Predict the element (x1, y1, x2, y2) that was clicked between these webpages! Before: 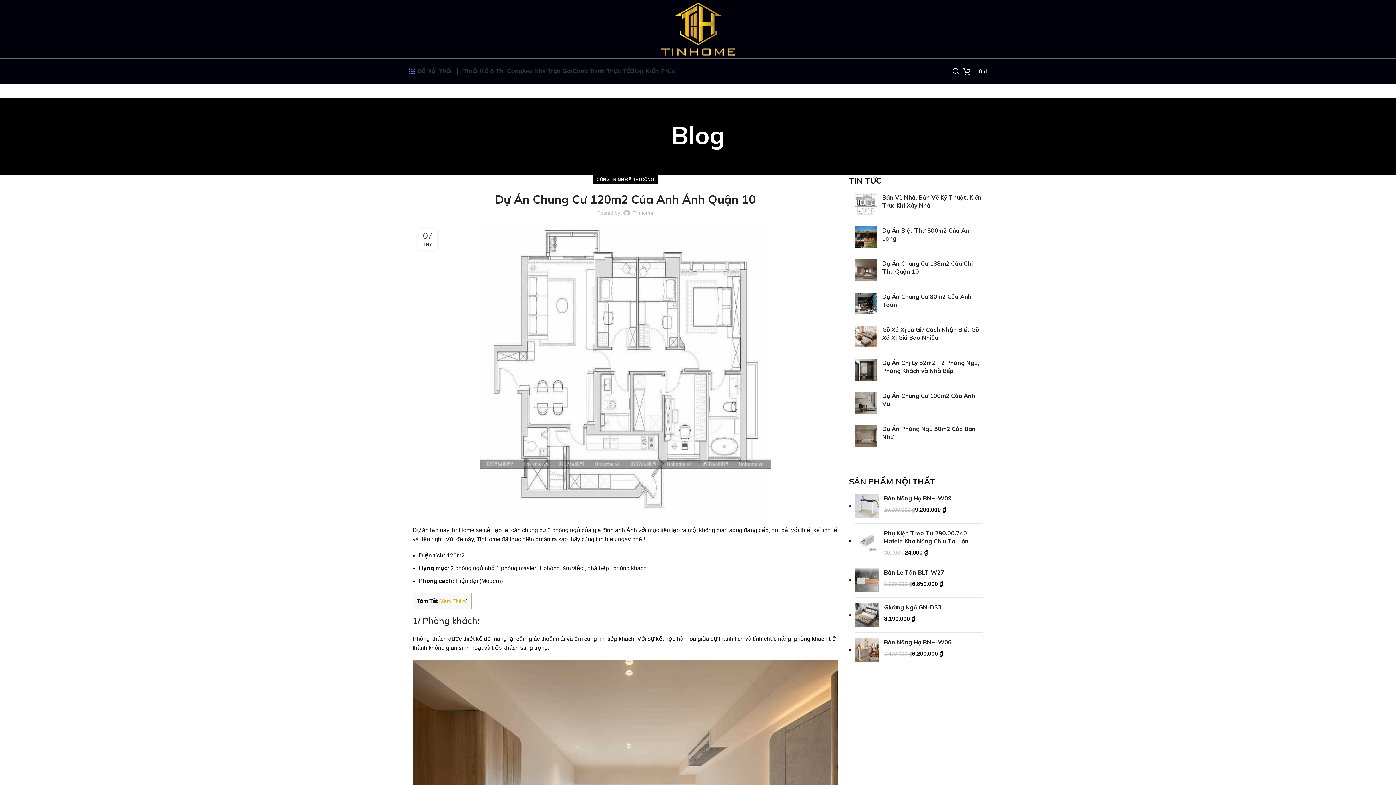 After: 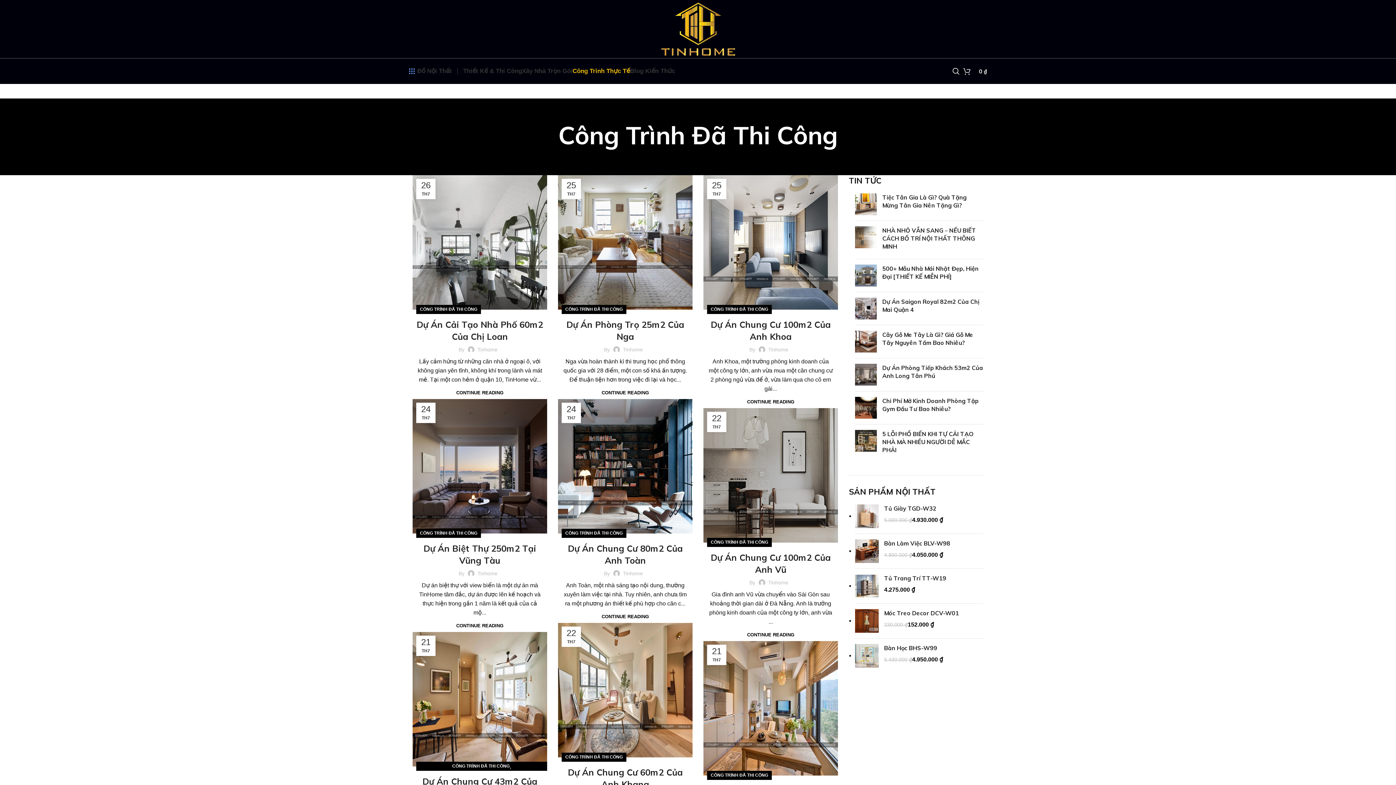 Action: label: Công Trình Thực Tế bbox: (572, 64, 630, 78)